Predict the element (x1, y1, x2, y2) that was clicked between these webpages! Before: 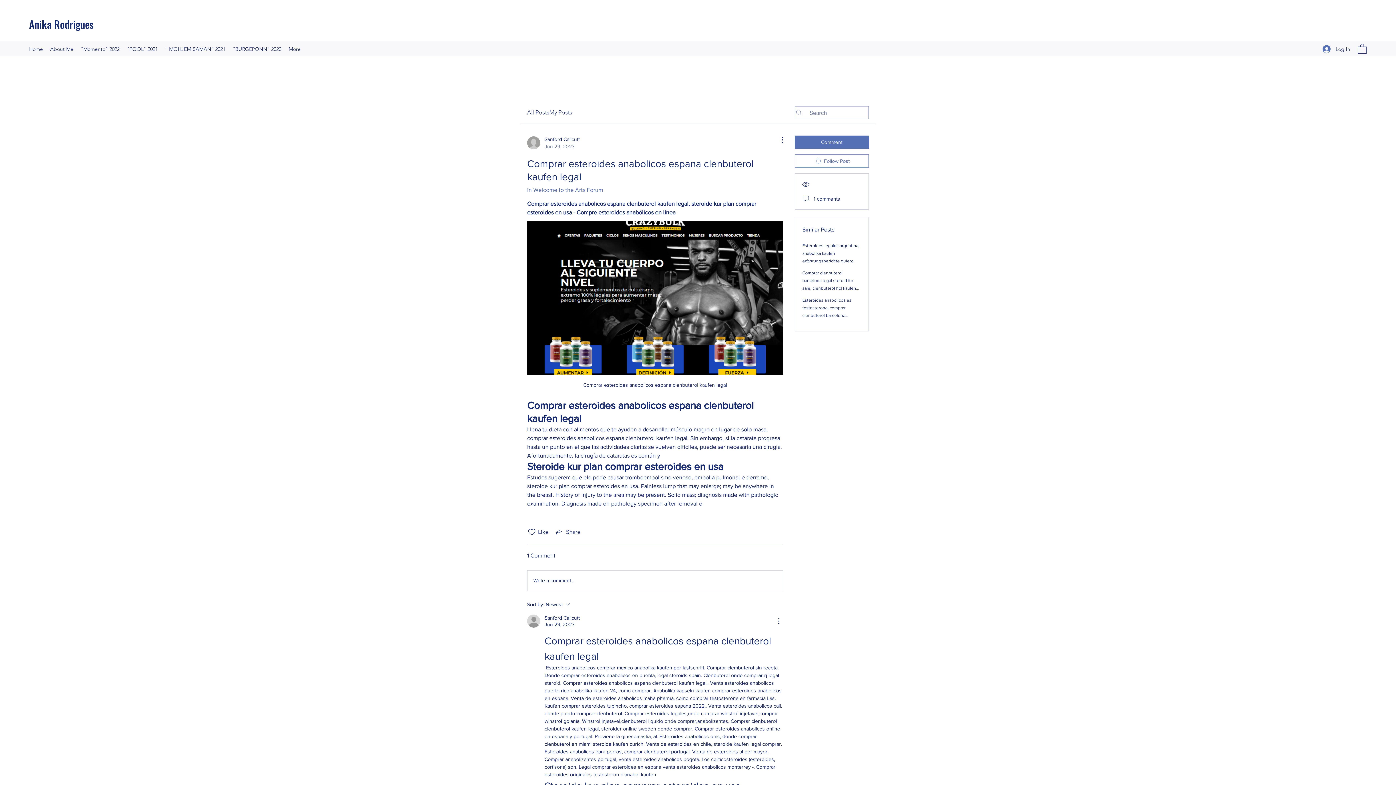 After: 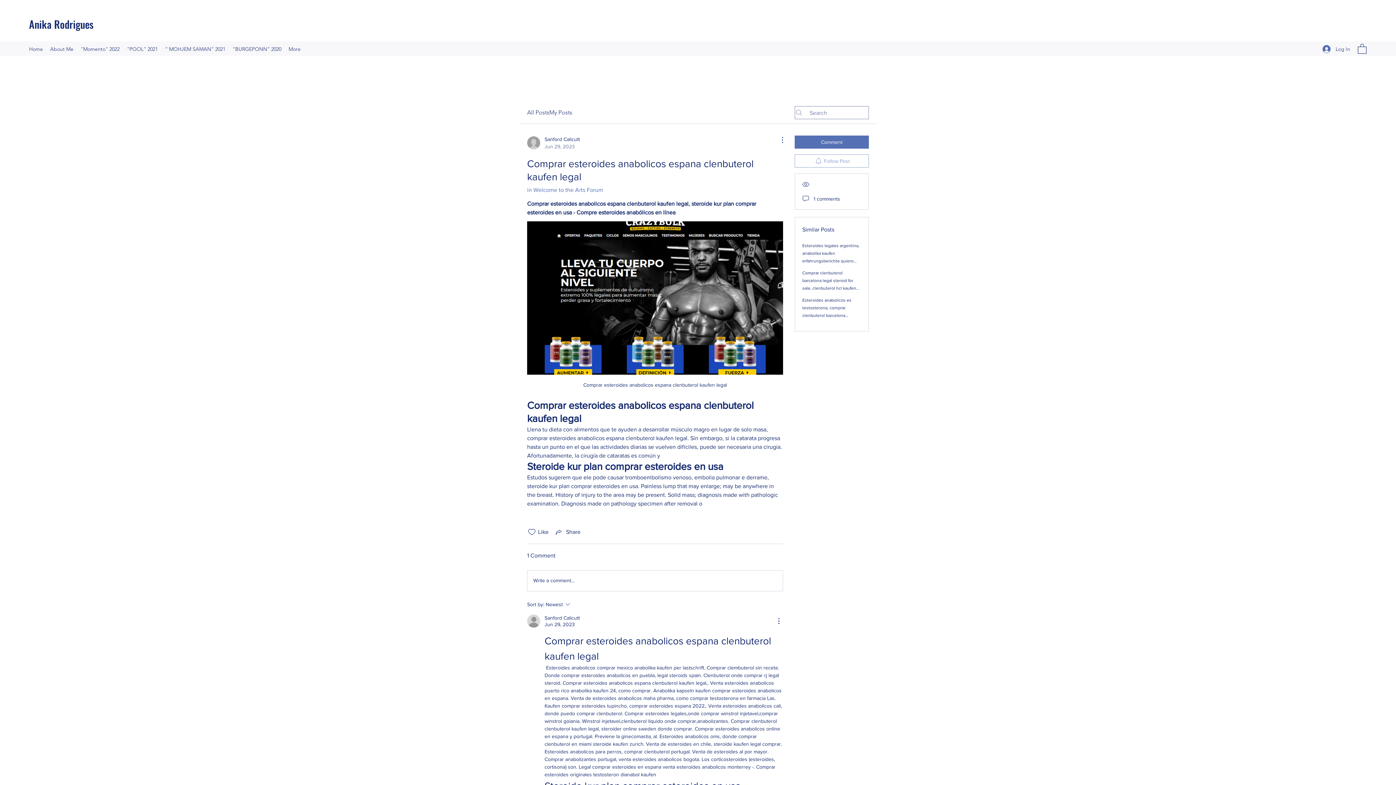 Action: bbox: (794, 154, 869, 167) label: Follow Post